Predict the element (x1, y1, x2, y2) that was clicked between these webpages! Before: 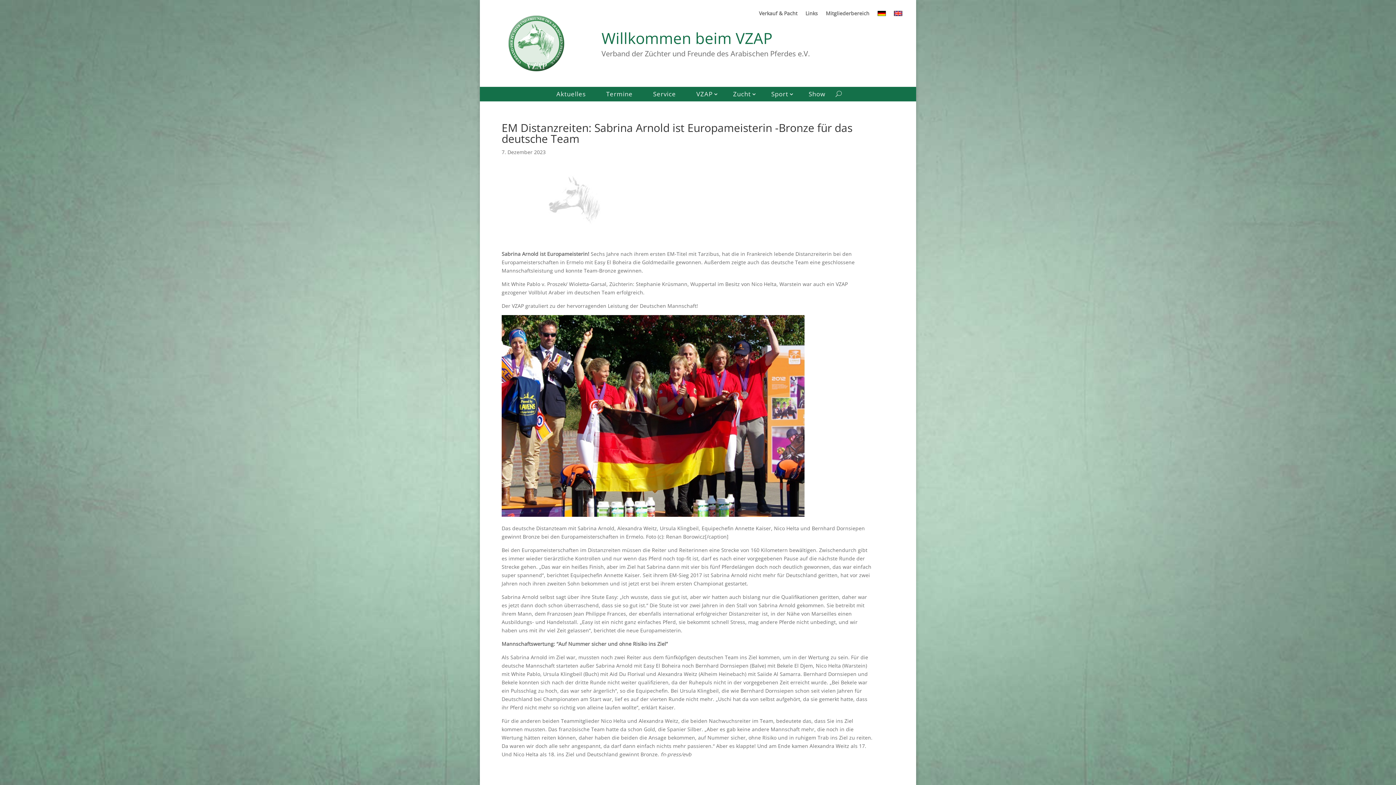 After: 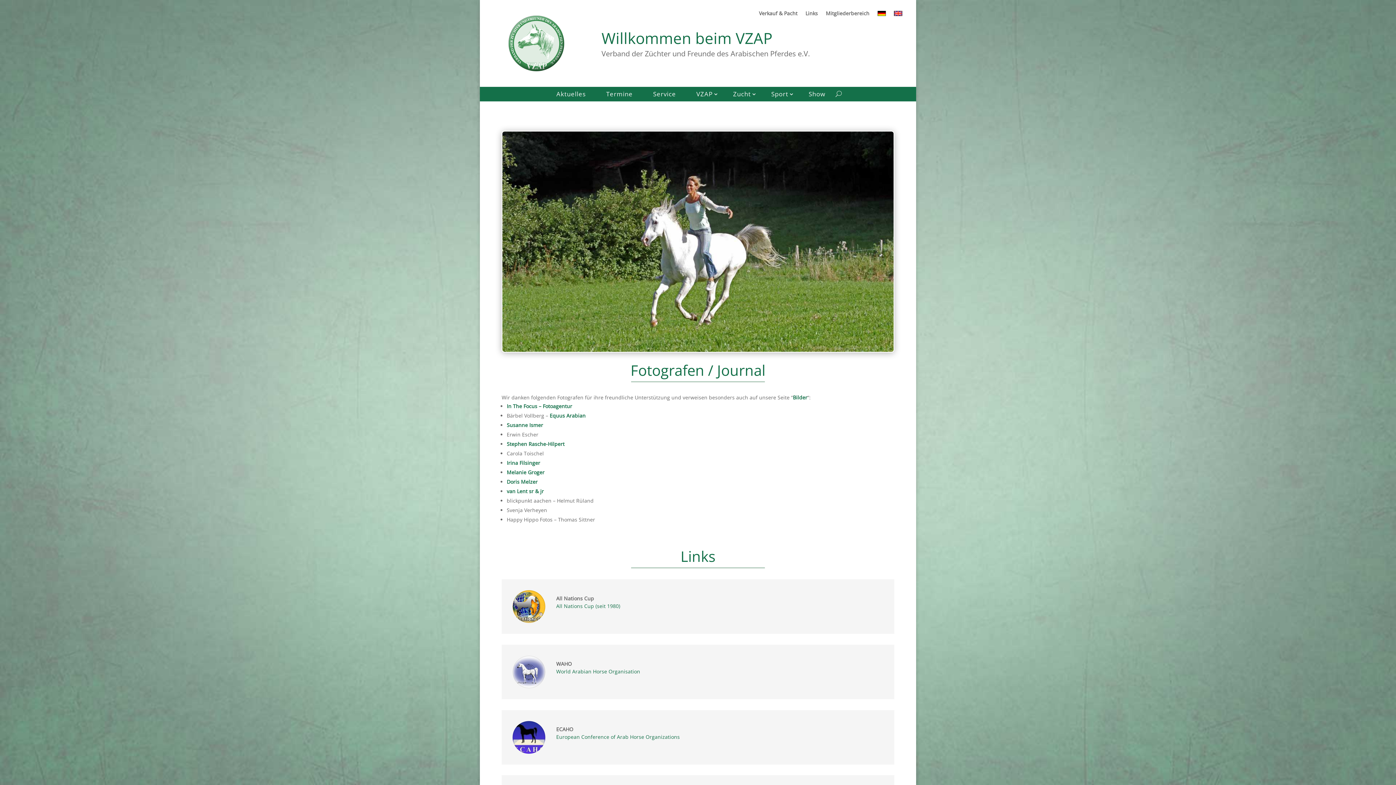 Action: label: Links bbox: (805, 10, 818, 19)